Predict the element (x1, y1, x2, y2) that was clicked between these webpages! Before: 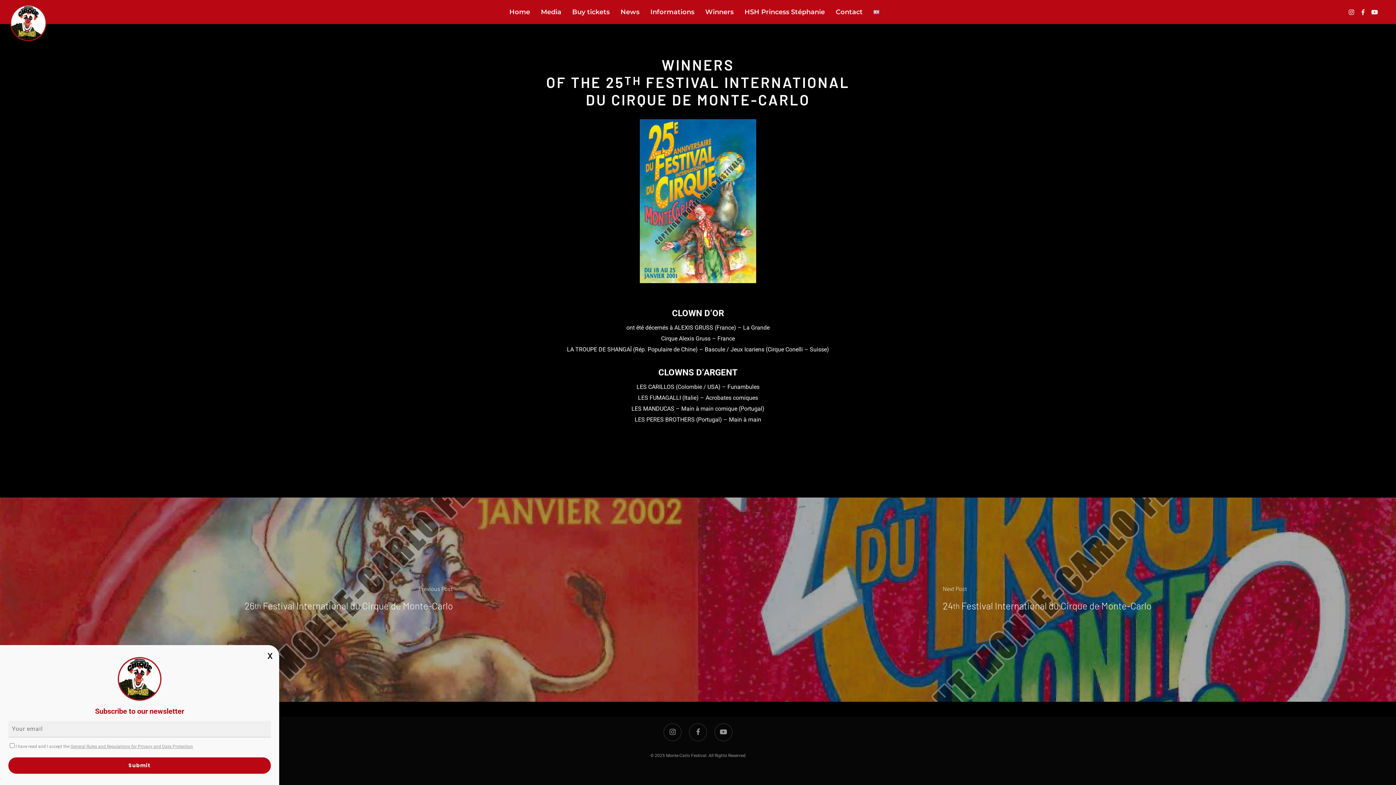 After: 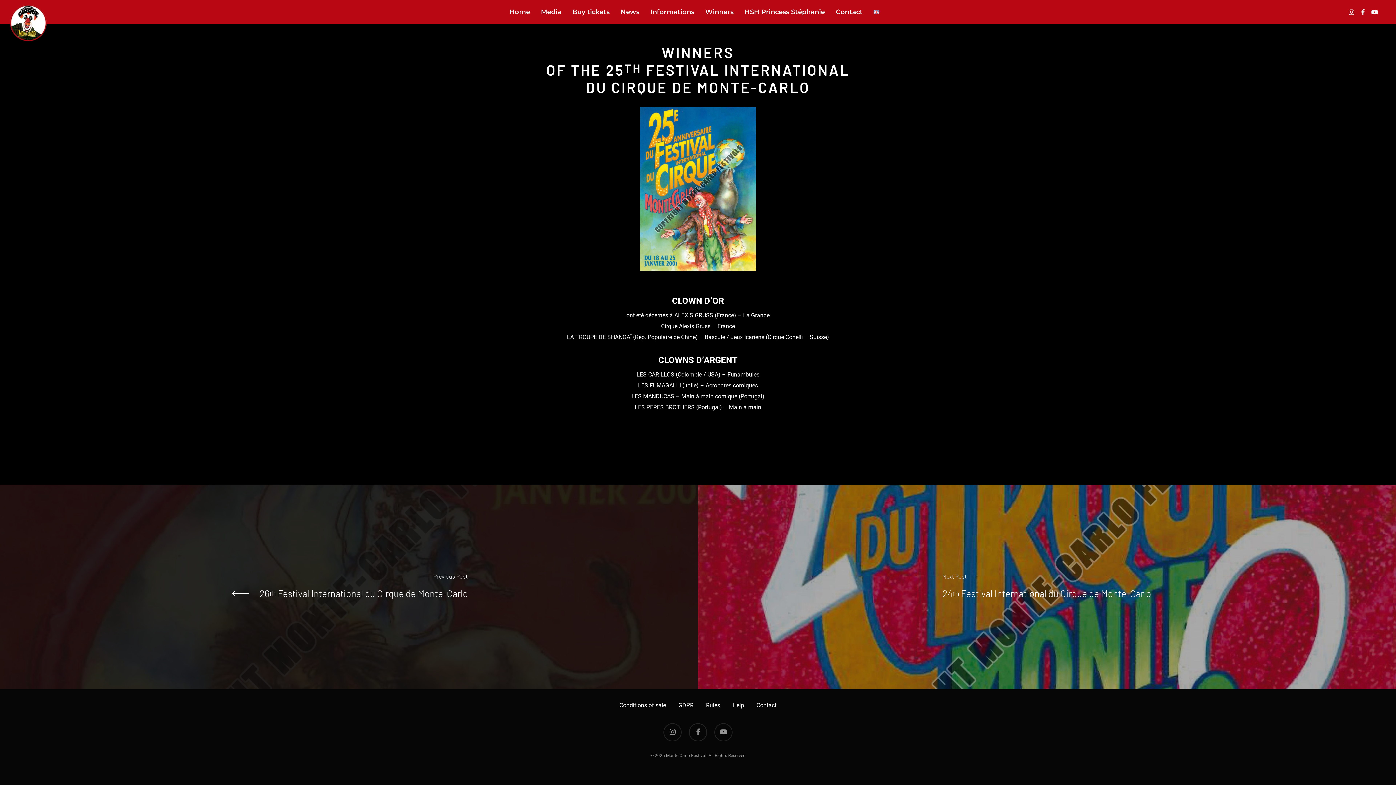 Action: label: Close bbox: (264, 649, 275, 662)